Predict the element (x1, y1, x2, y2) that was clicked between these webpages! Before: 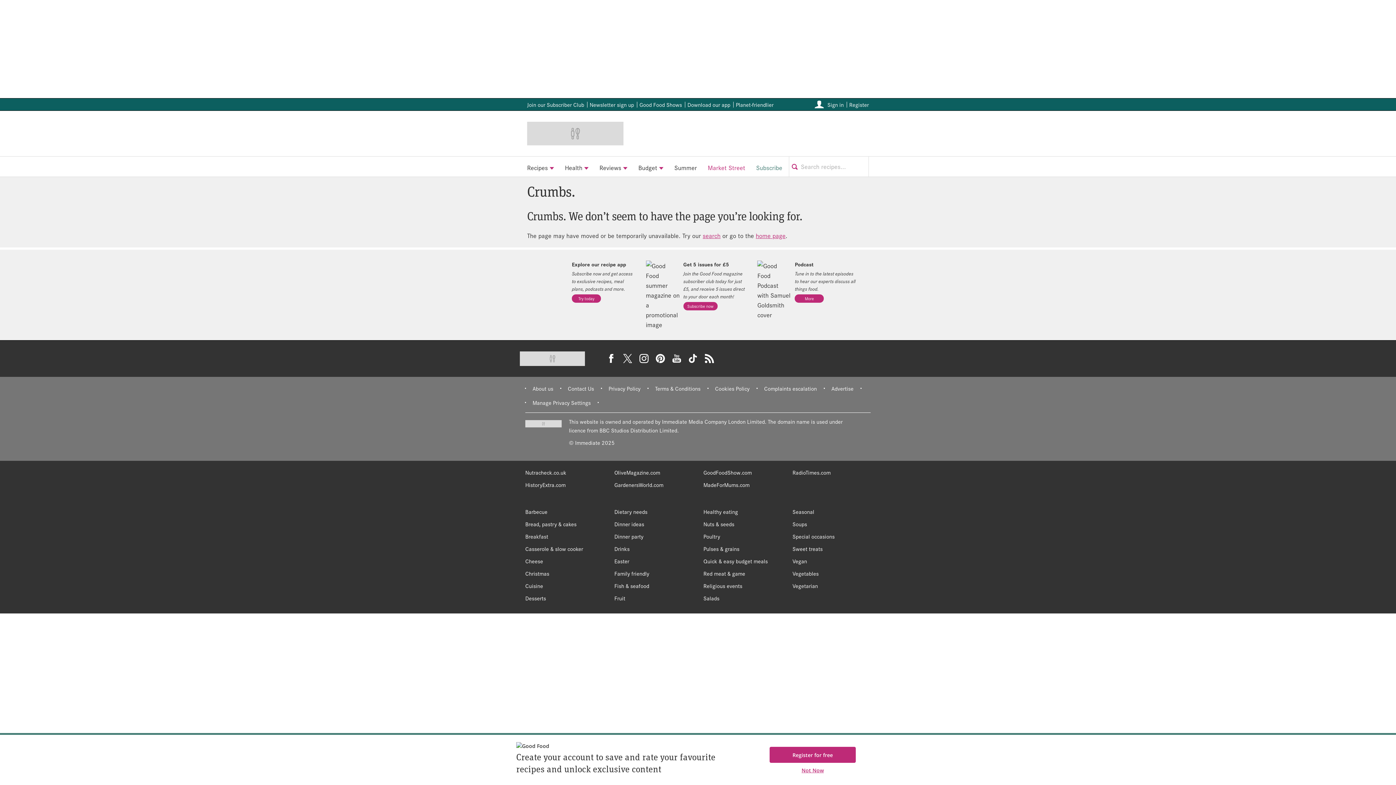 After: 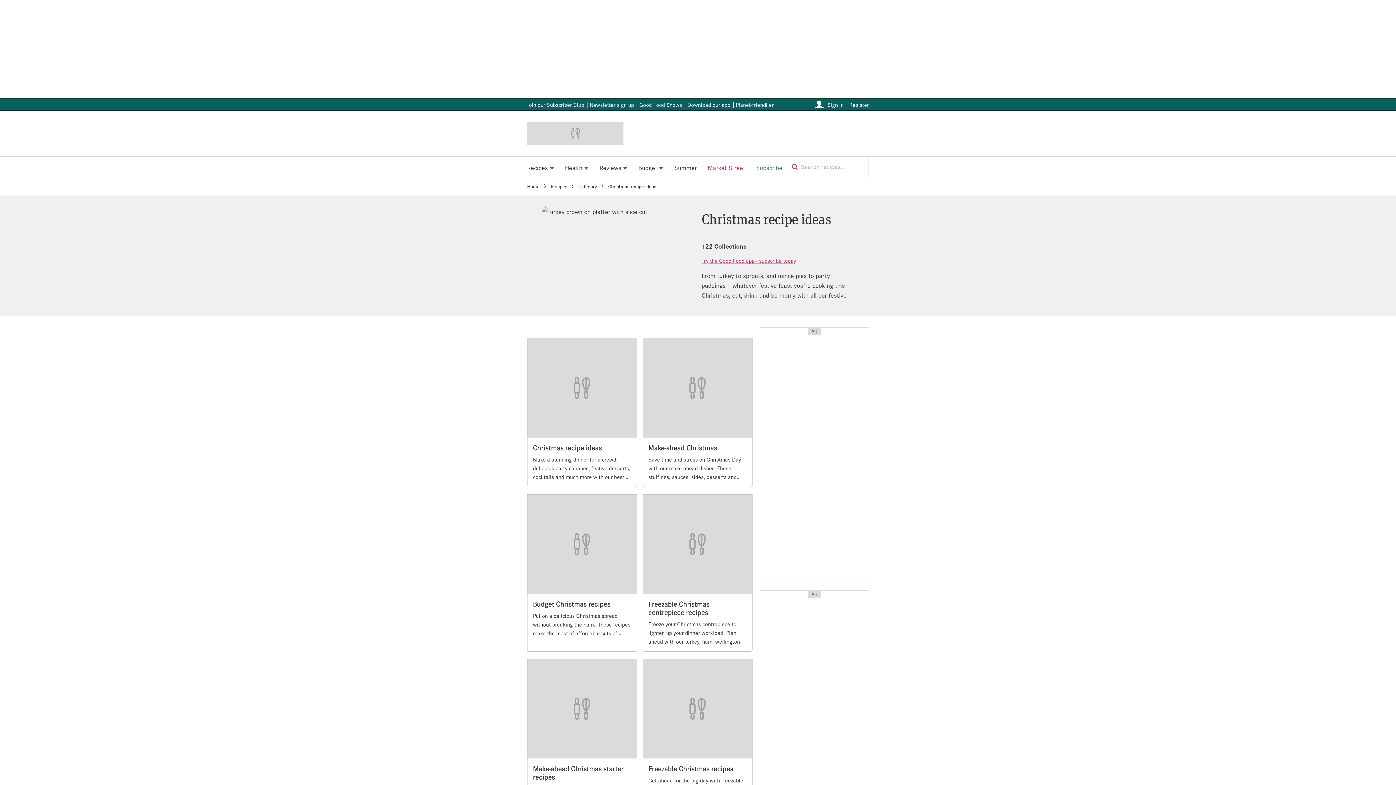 Action: label: Christmas bbox: (525, 569, 549, 577)